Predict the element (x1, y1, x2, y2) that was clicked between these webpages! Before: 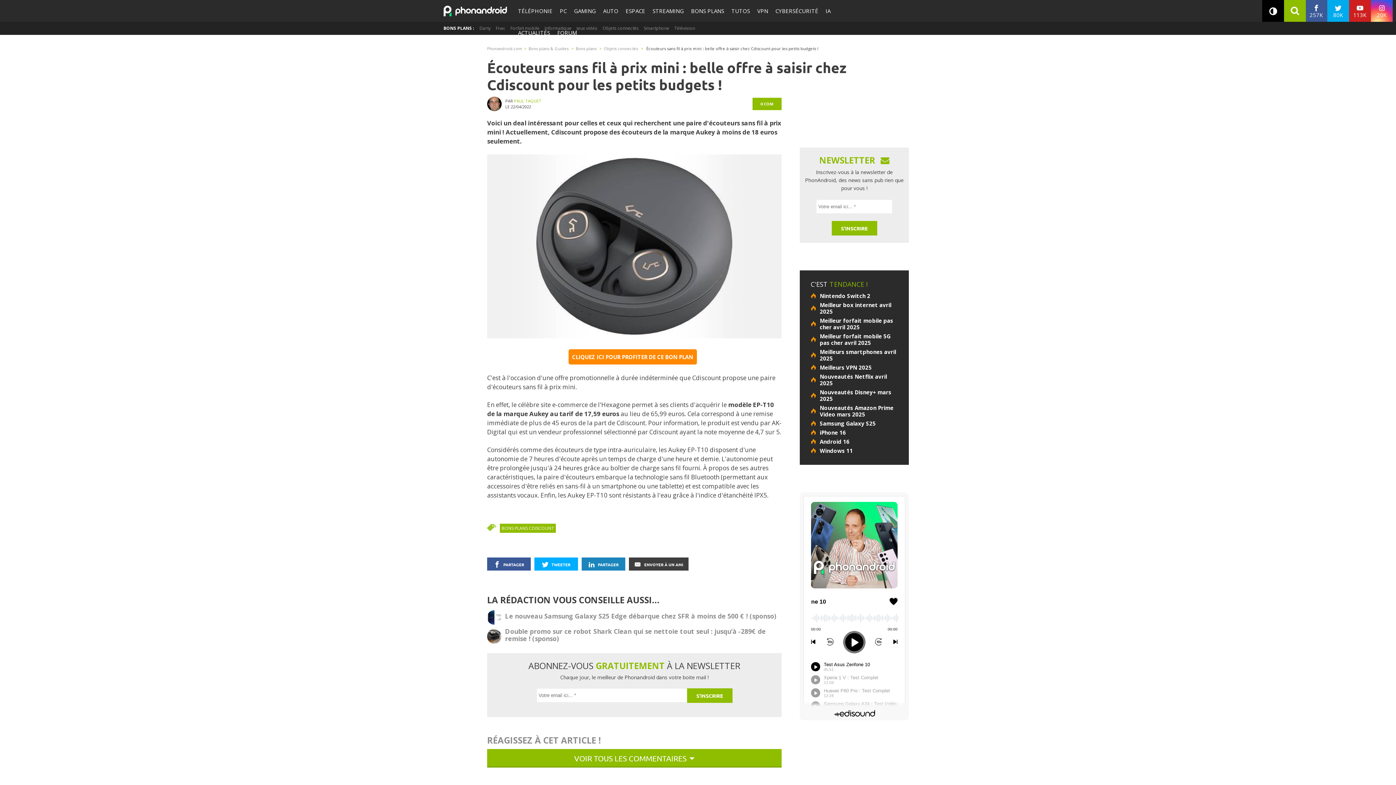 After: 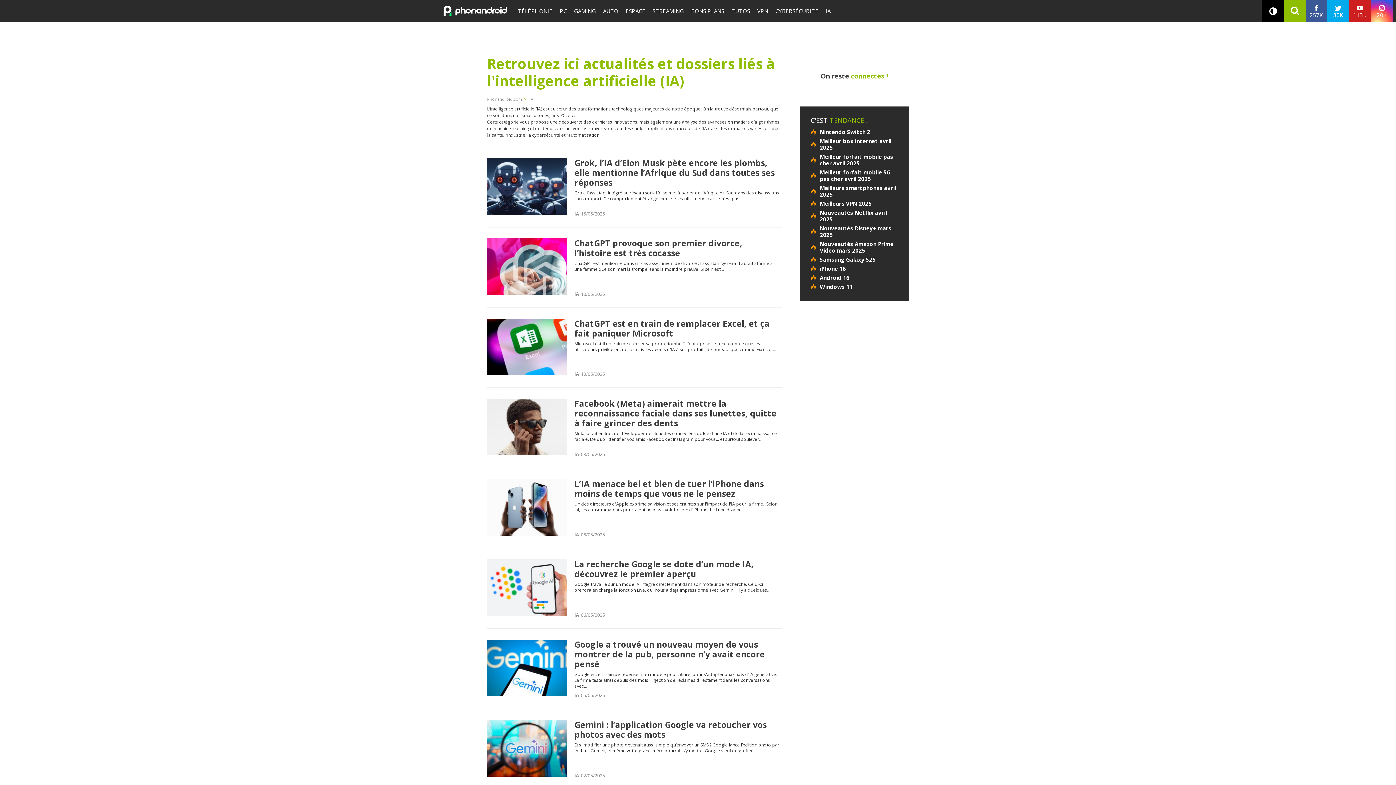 Action: label: IA bbox: (822, 0, 834, 21)